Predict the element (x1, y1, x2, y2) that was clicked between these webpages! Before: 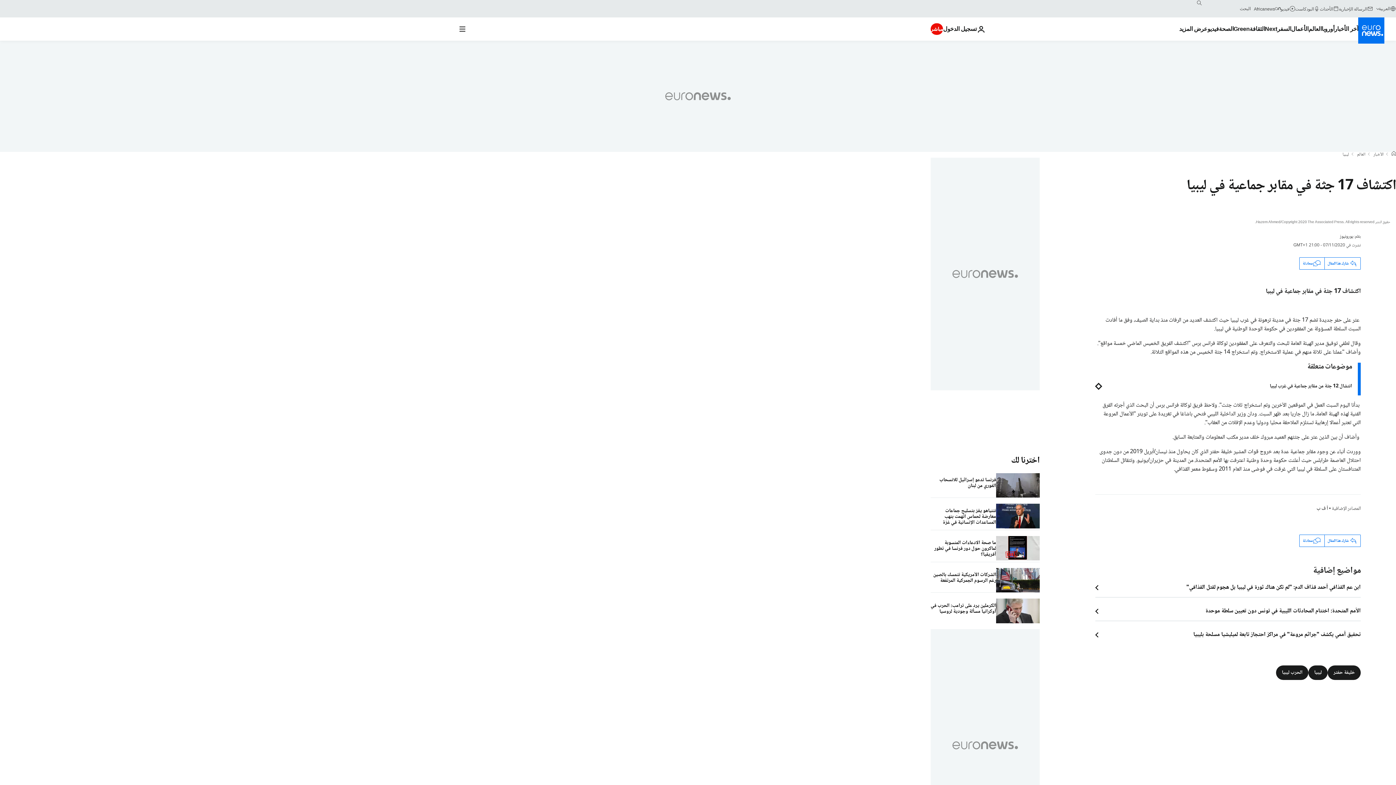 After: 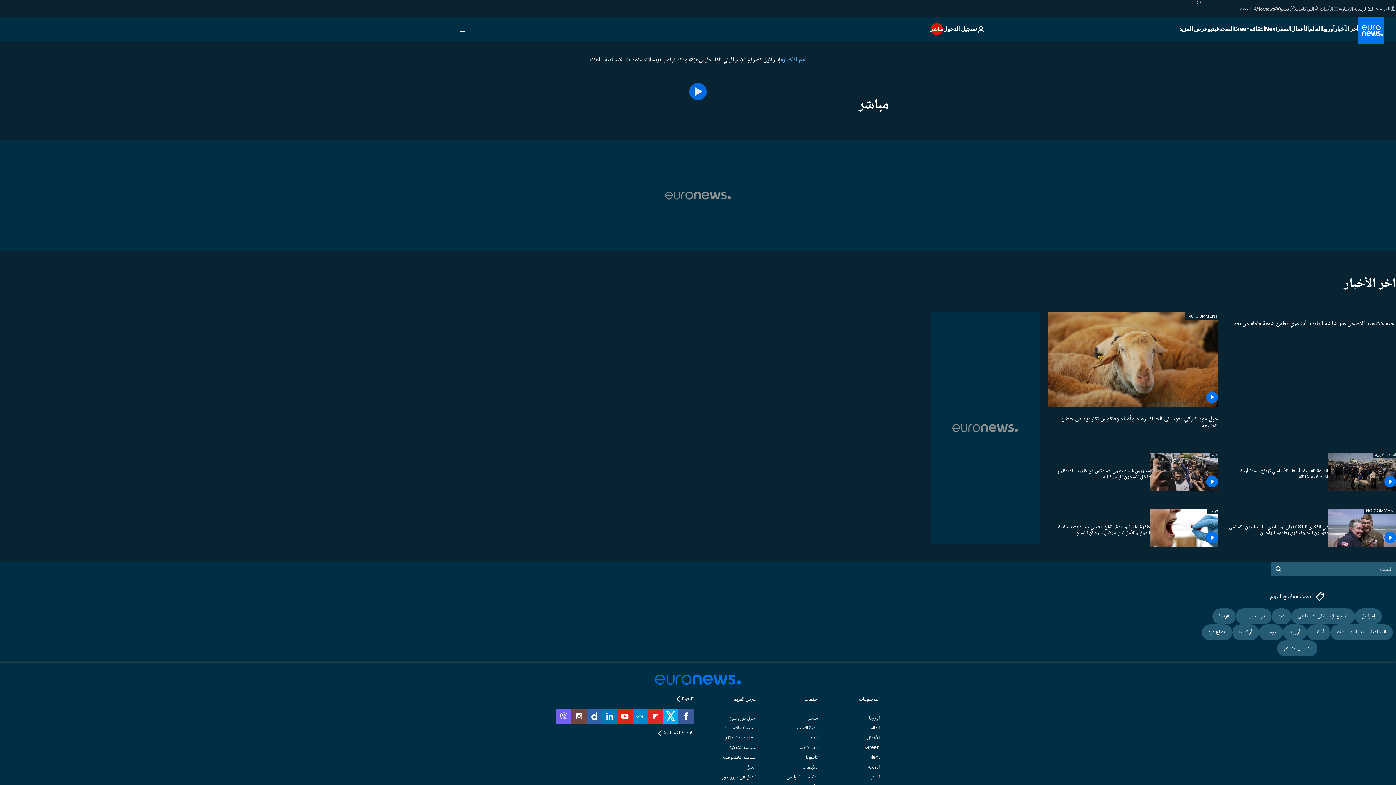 Action: label: مباشر bbox: (930, 23, 943, 34)